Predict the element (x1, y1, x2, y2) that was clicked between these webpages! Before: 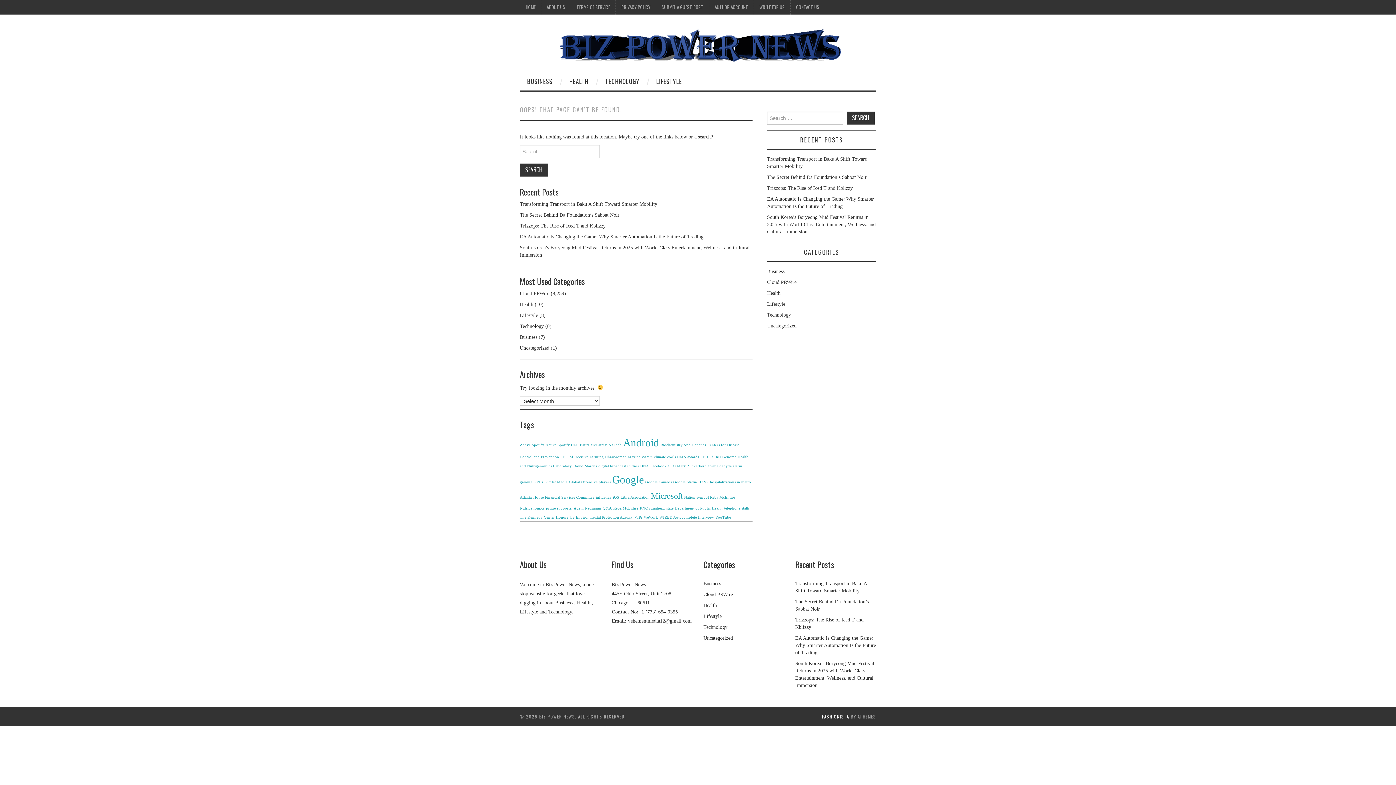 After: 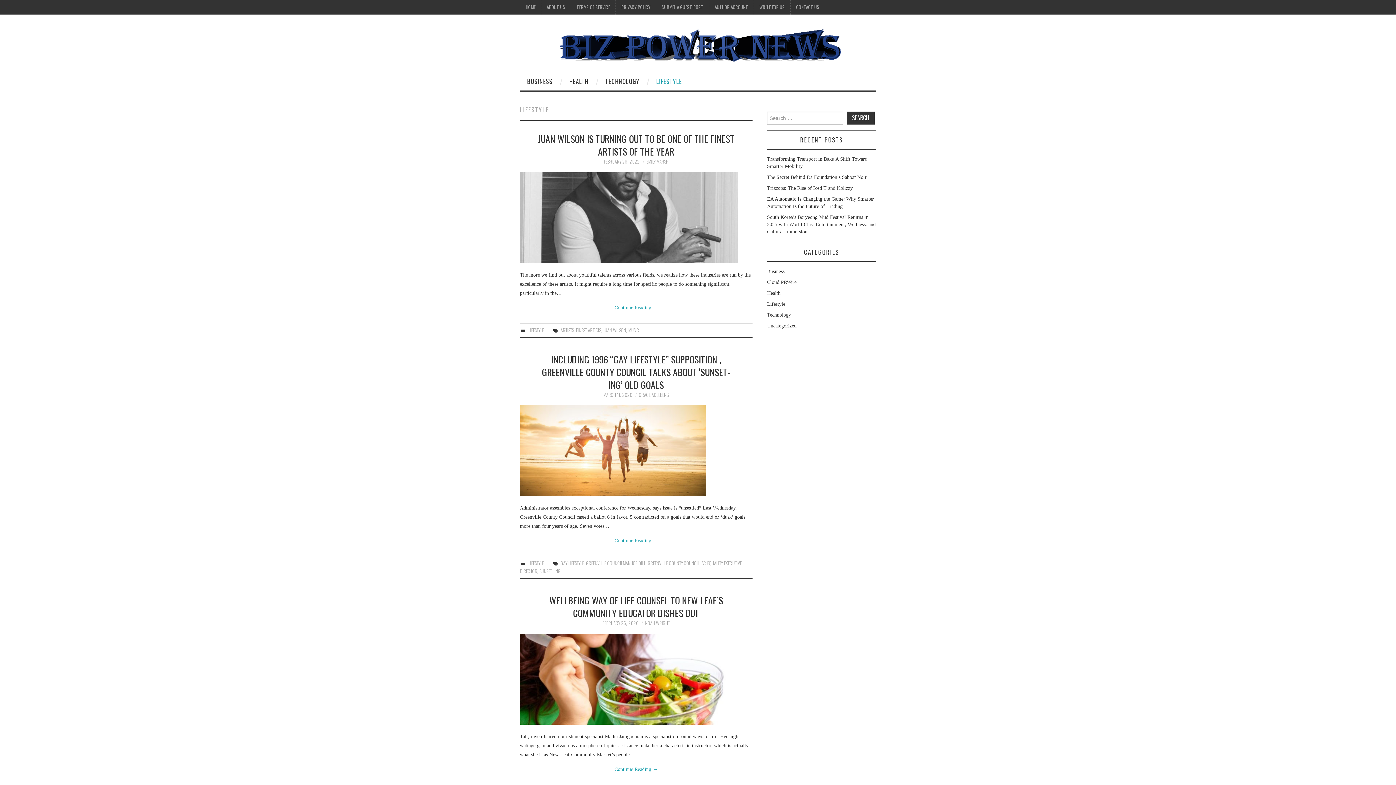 Action: label: Lifestyle bbox: (767, 301, 785, 306)